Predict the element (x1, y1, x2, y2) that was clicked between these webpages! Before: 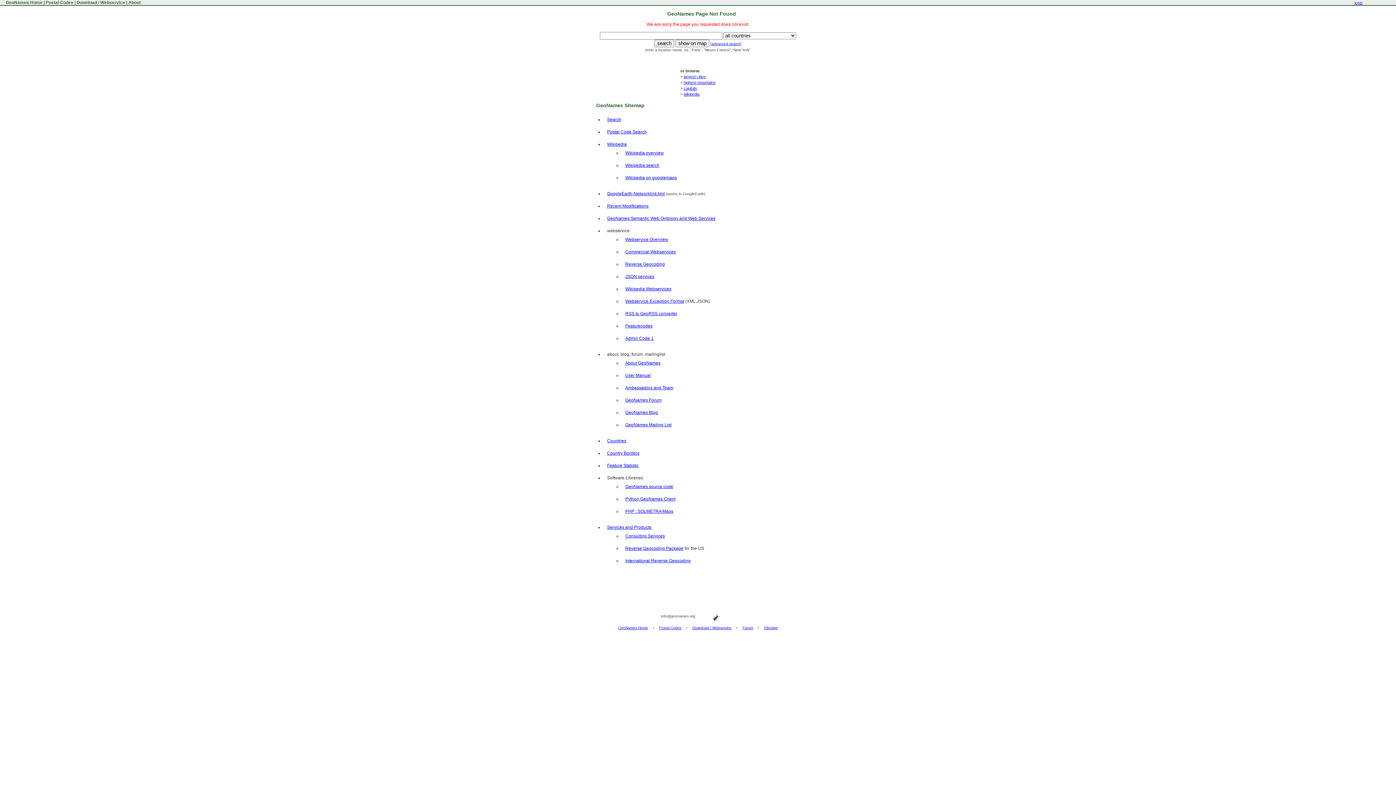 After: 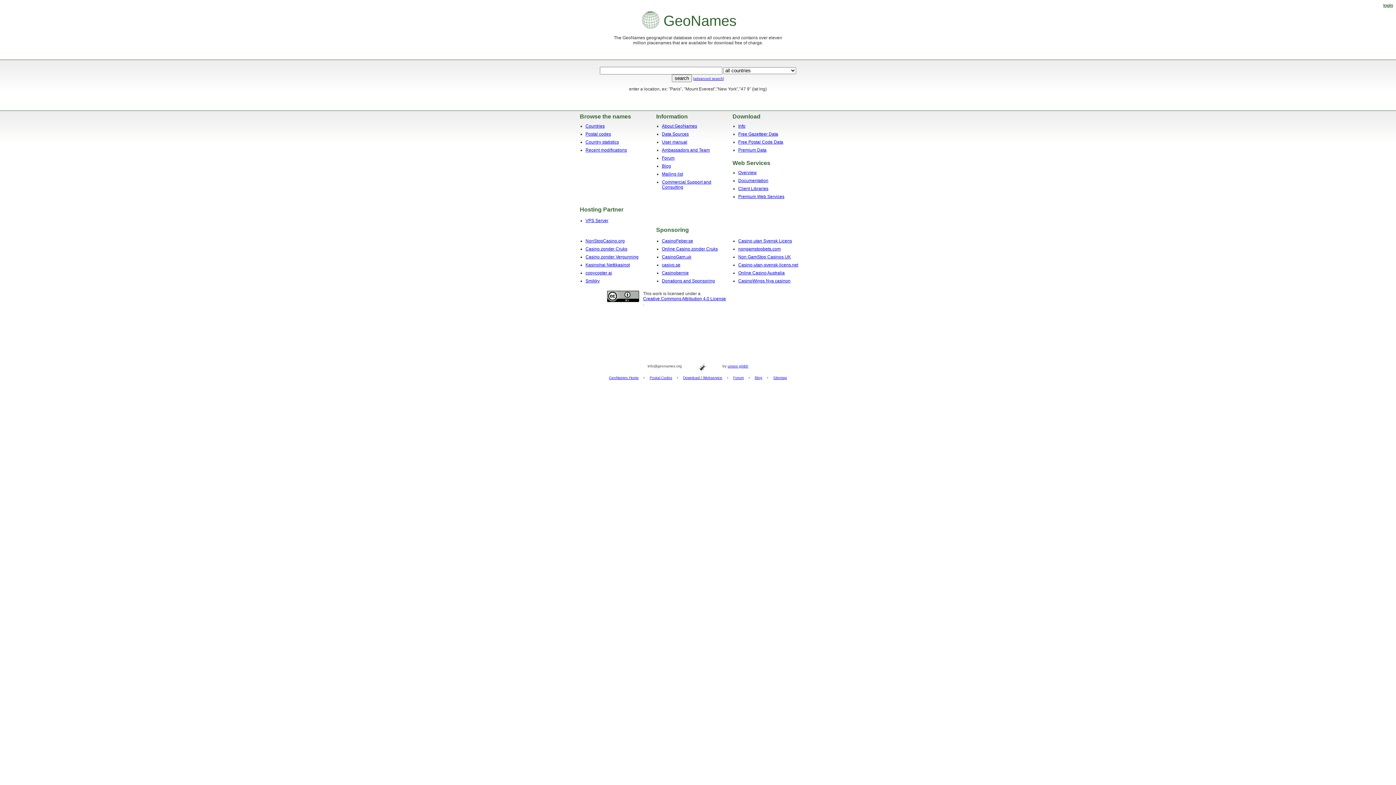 Action: bbox: (4, 0, 42, 5) label:  GeoNames Home